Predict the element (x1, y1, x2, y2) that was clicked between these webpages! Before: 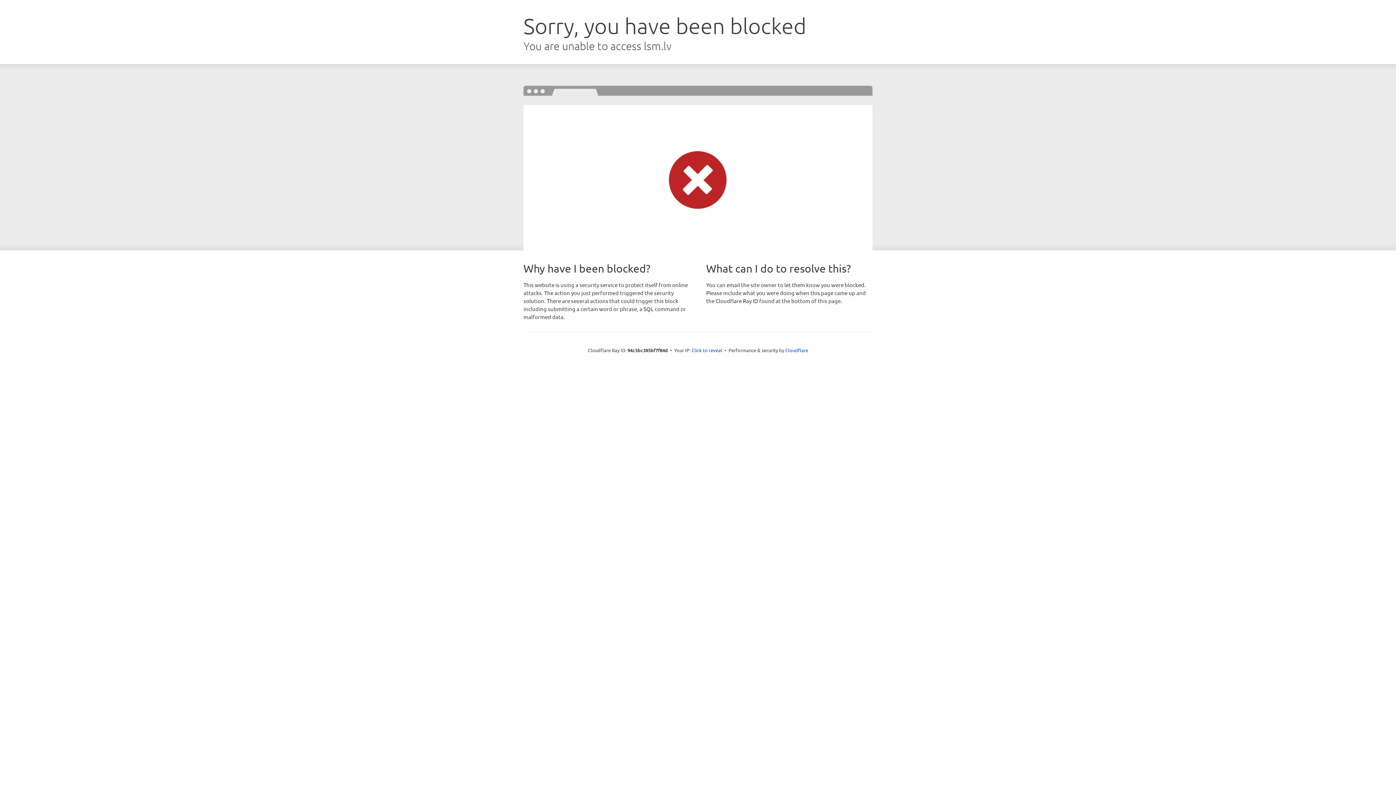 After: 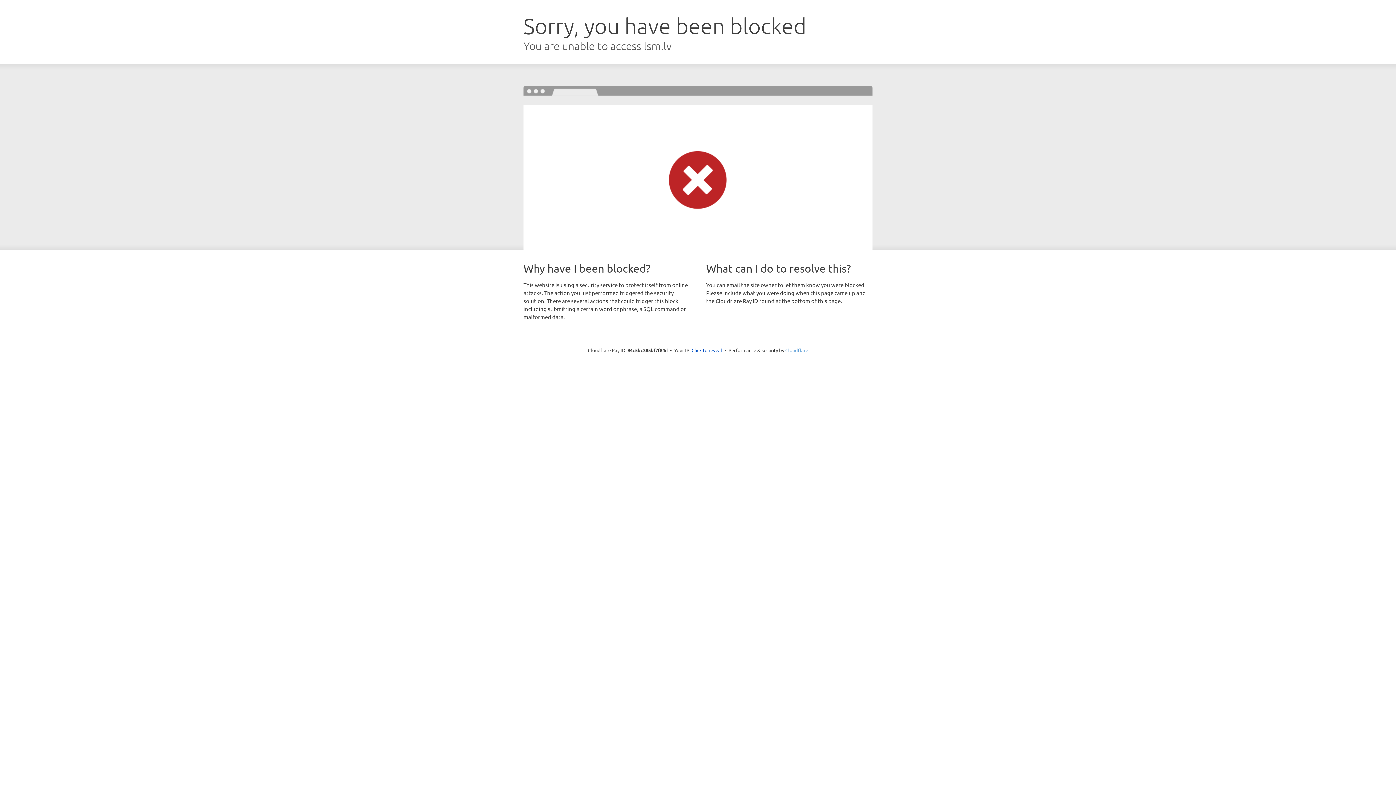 Action: label: Cloudflare bbox: (785, 347, 808, 353)